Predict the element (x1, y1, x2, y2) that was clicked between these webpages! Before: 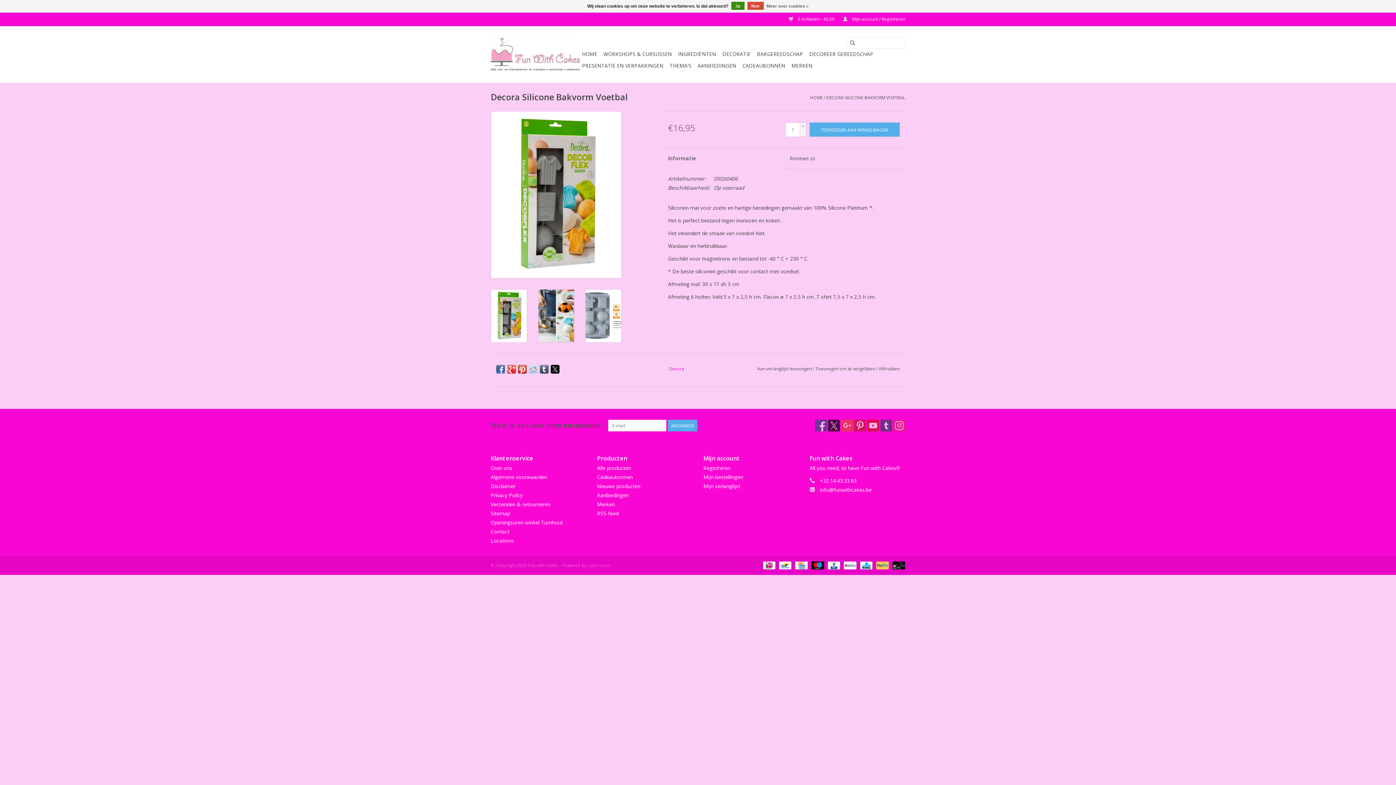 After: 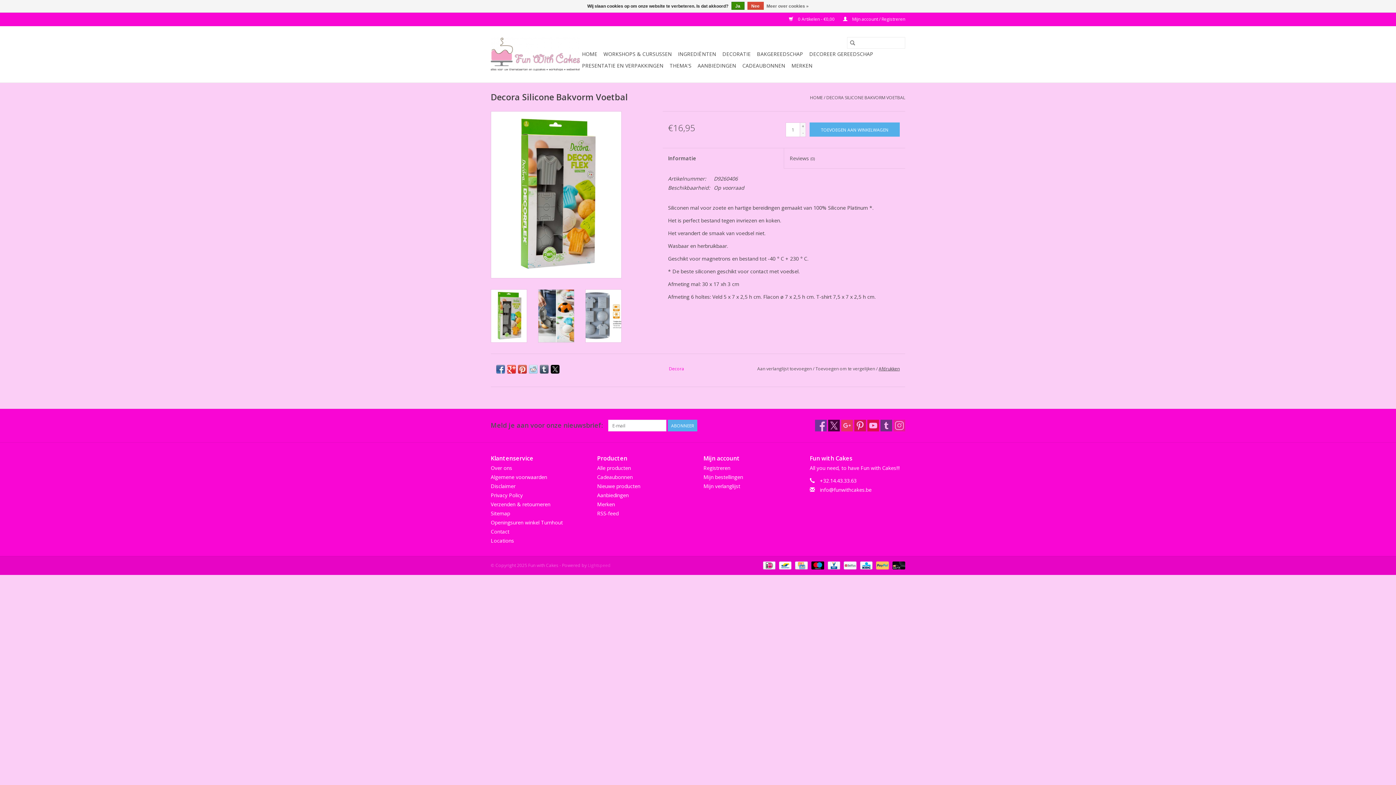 Action: bbox: (878, 365, 899, 371) label: Afdrukken